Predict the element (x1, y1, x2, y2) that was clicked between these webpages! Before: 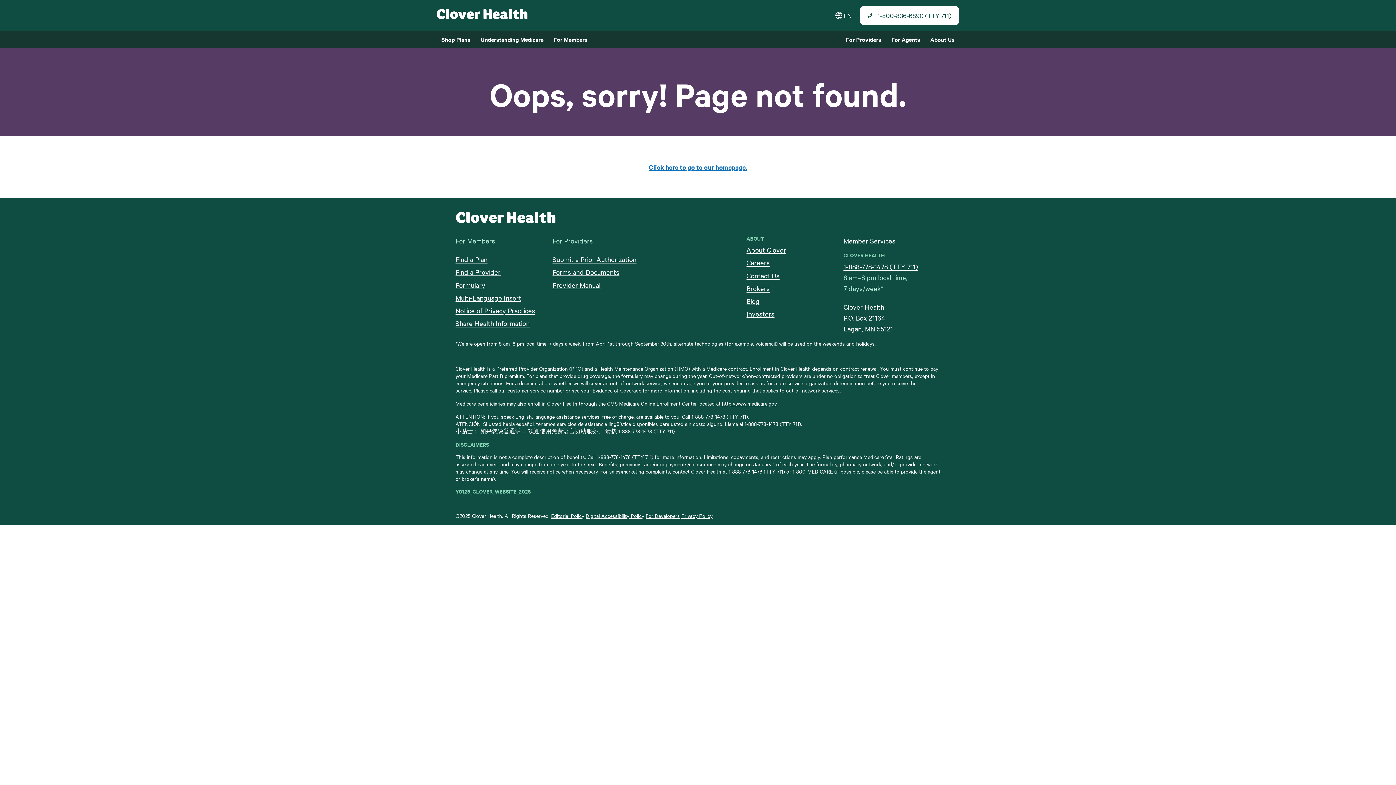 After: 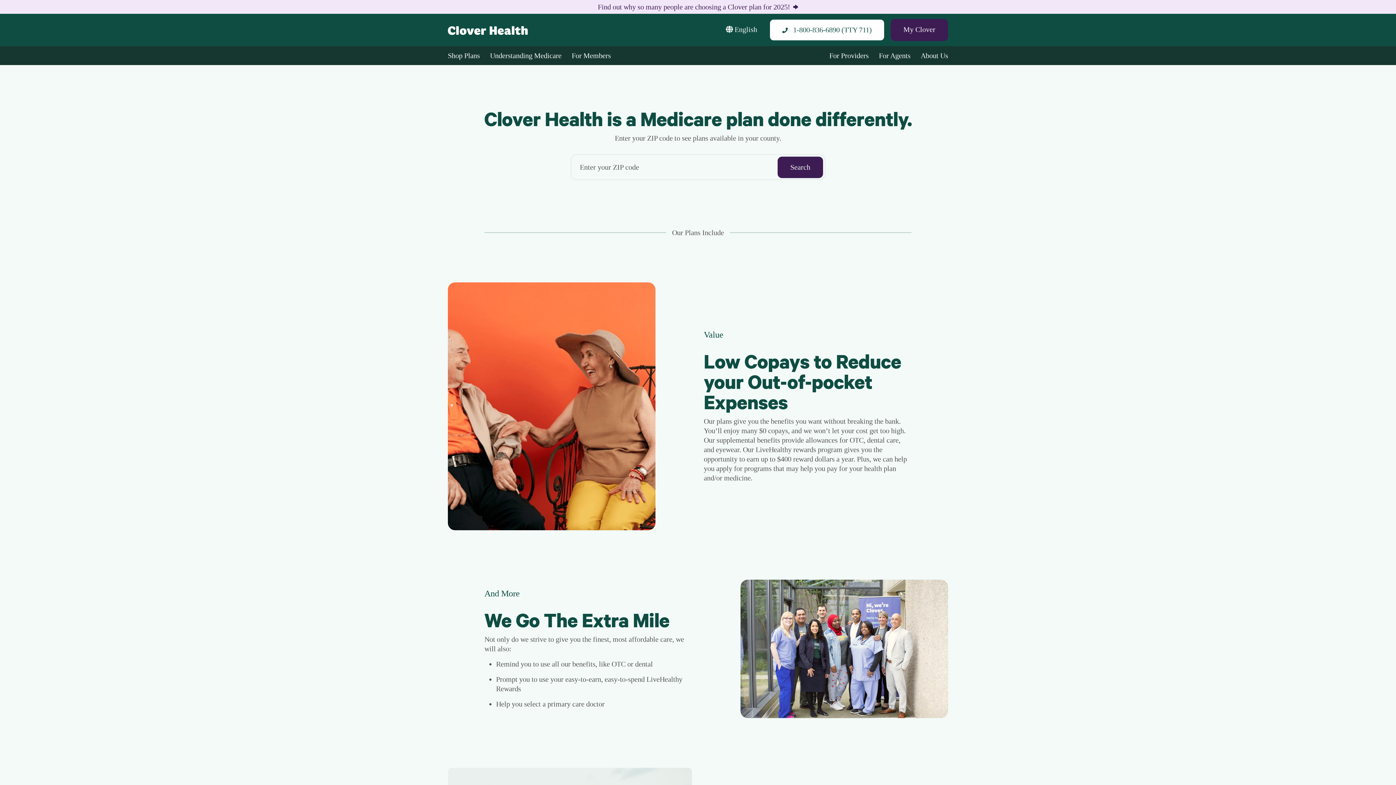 Action: label: Find a Plan bbox: (455, 254, 487, 263)